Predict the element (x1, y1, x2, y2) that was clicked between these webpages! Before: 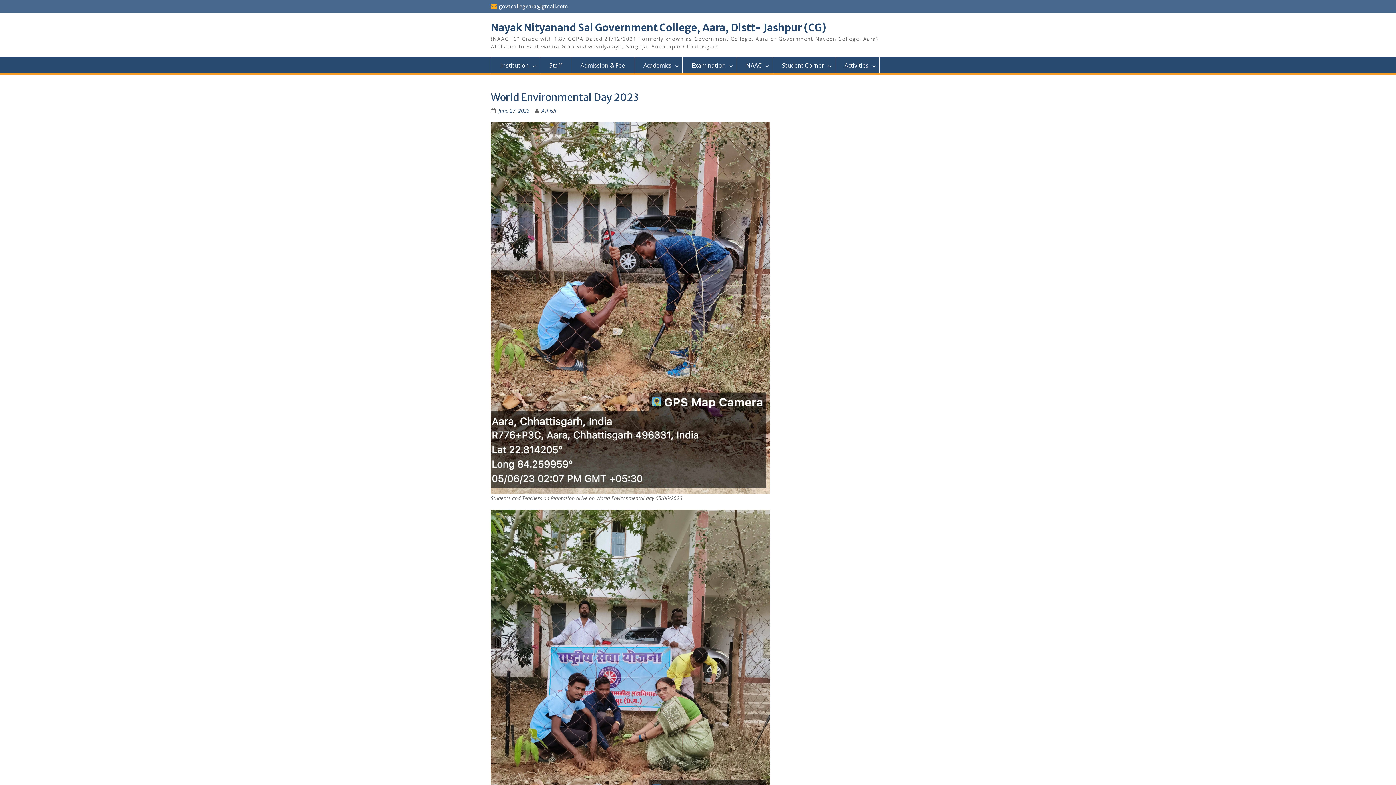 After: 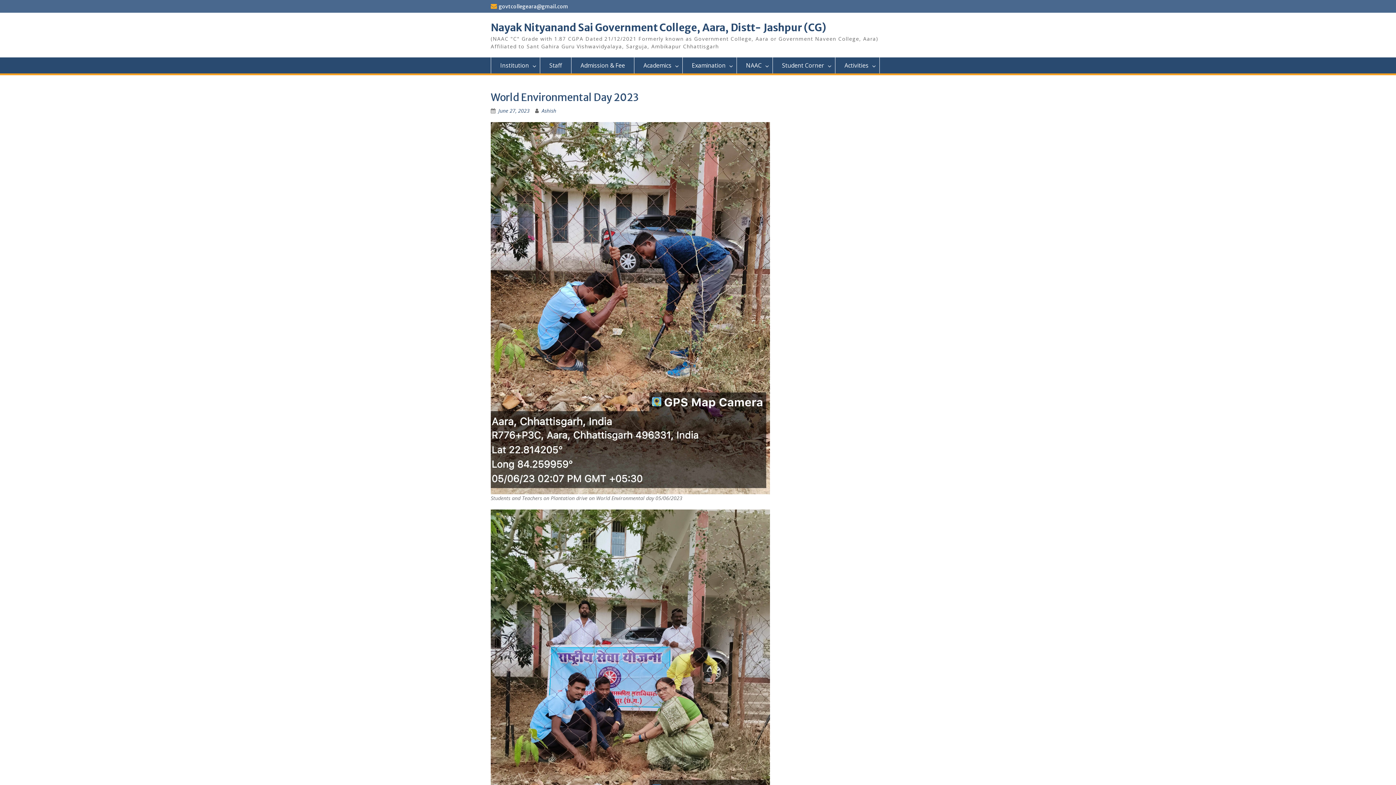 Action: bbox: (498, 107, 529, 114) label: June 27, 2023